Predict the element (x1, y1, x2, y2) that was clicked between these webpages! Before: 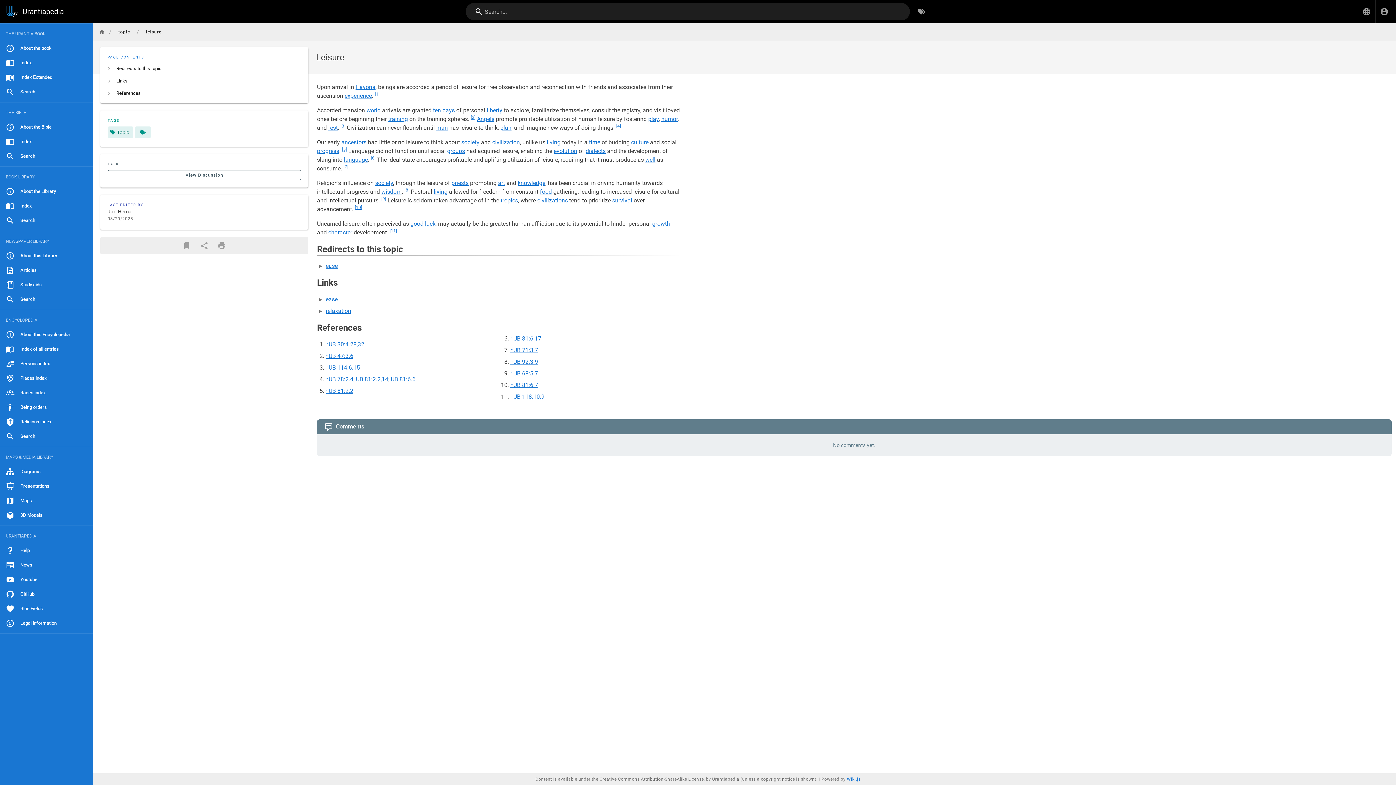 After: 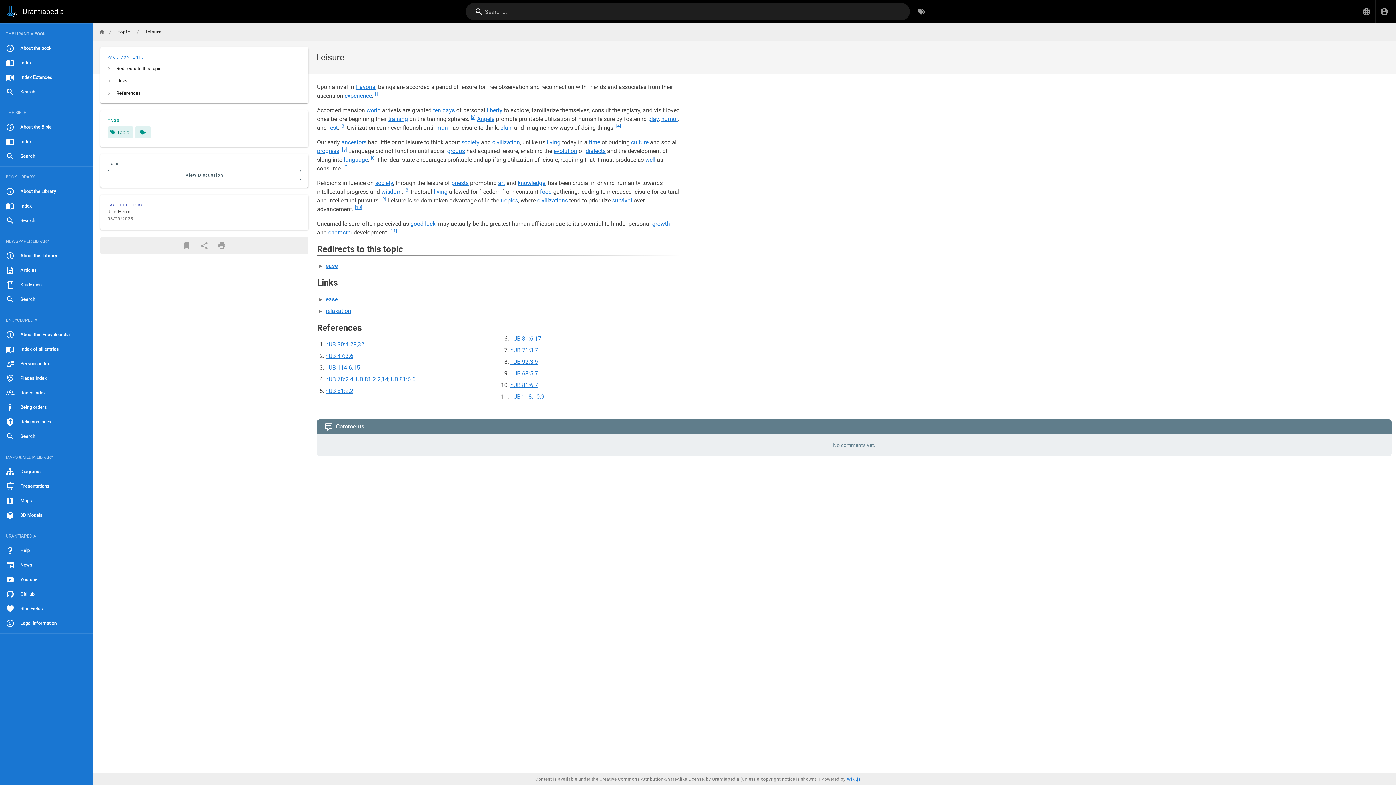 Action: label: ↑ bbox: (325, 341, 328, 348)